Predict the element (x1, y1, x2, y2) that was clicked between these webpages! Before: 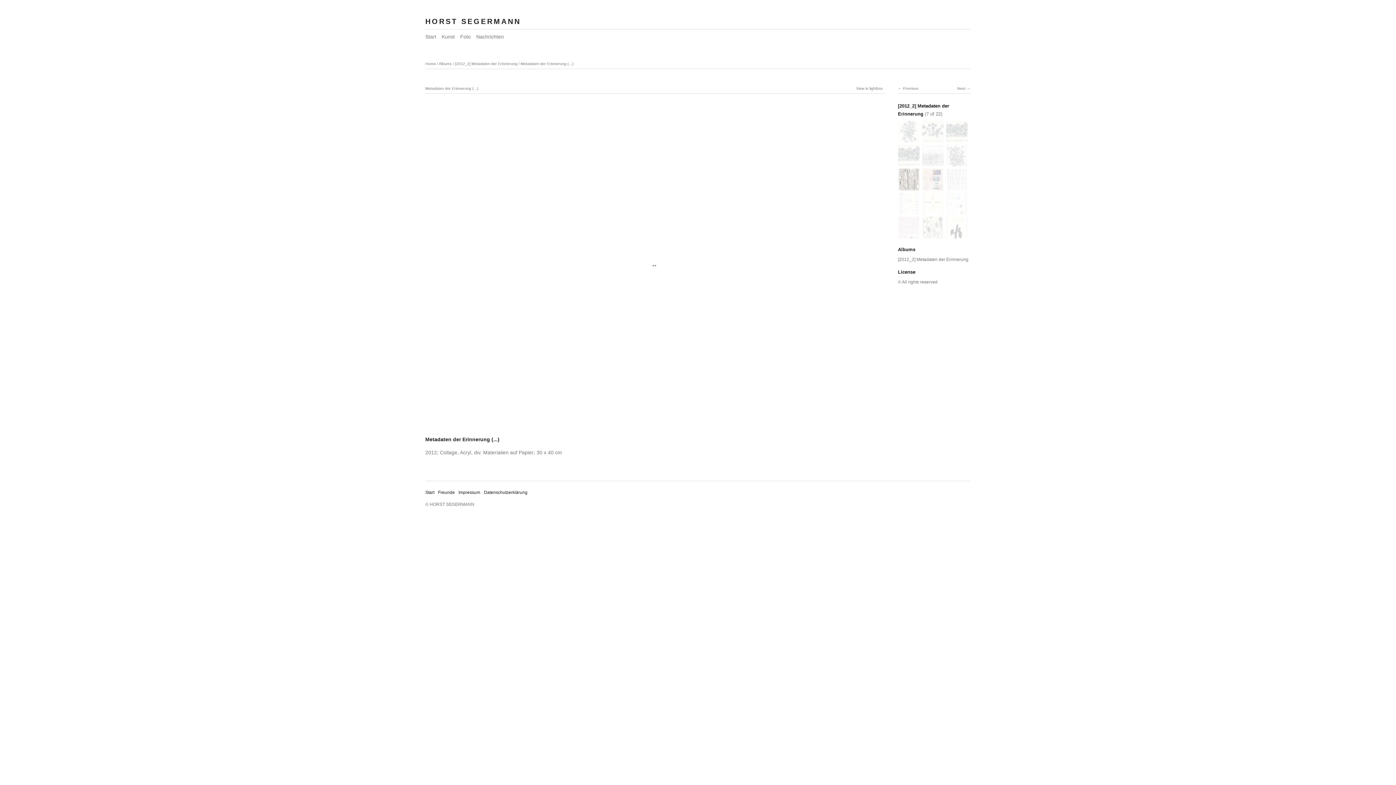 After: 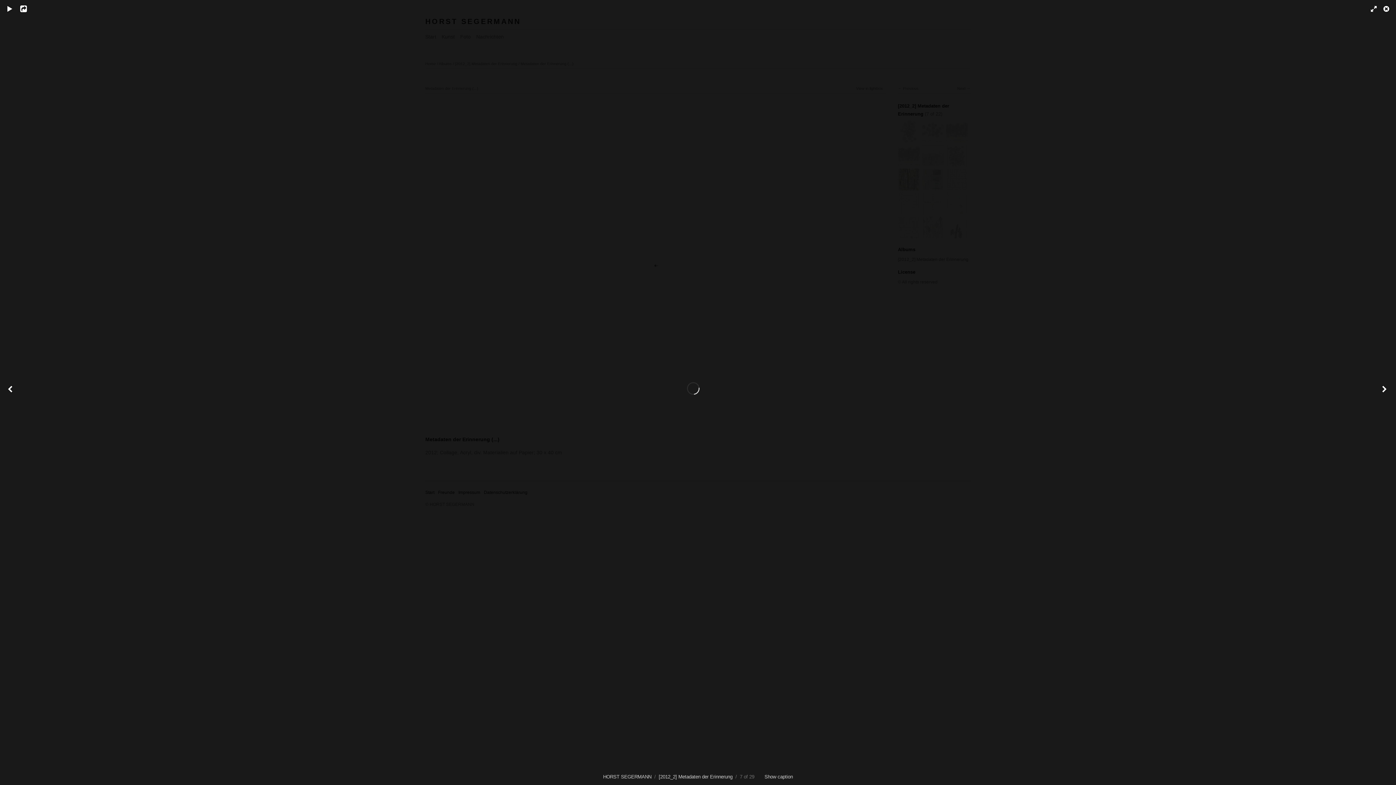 Action: label: View in lightbox bbox: (856, 86, 883, 90)